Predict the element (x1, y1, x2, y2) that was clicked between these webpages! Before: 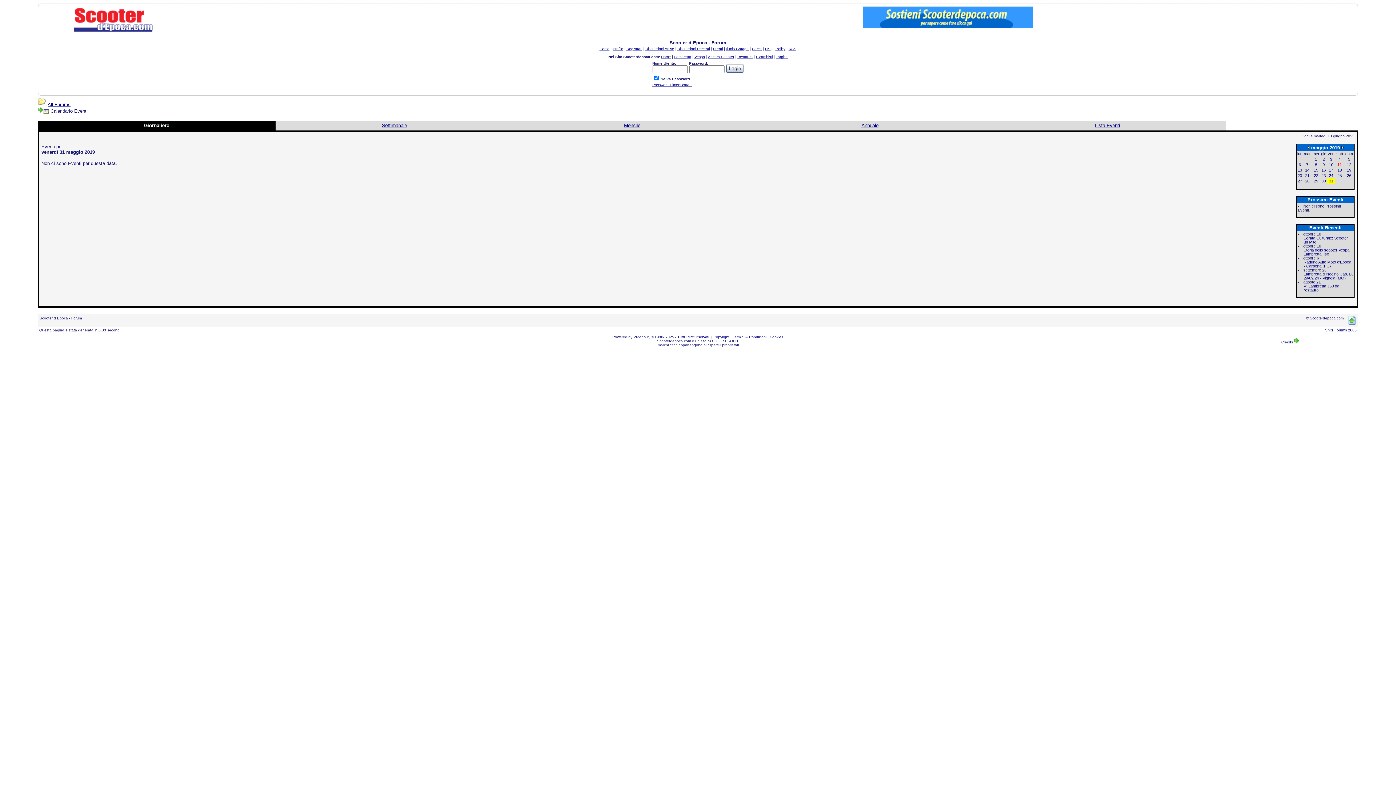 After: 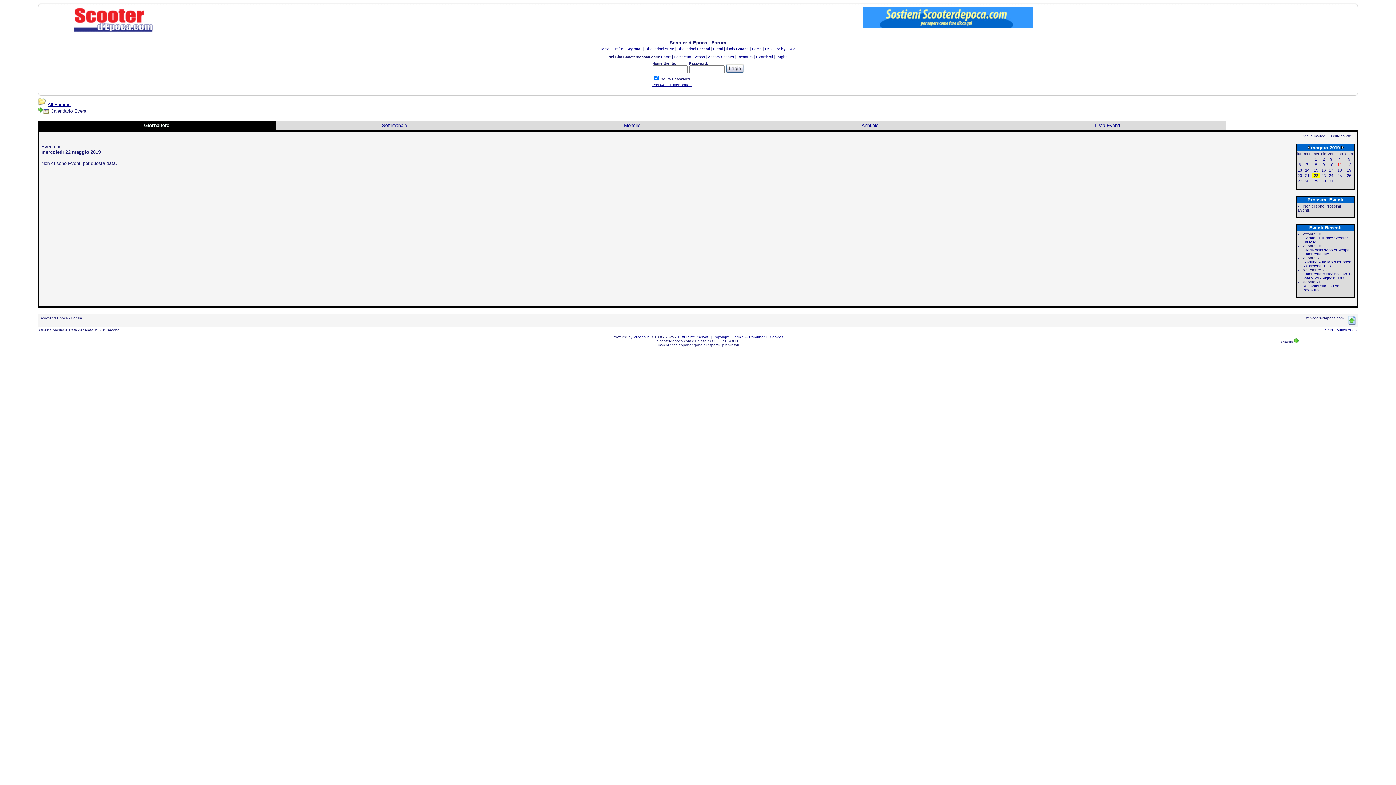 Action: label: 22 bbox: (1314, 173, 1318, 177)